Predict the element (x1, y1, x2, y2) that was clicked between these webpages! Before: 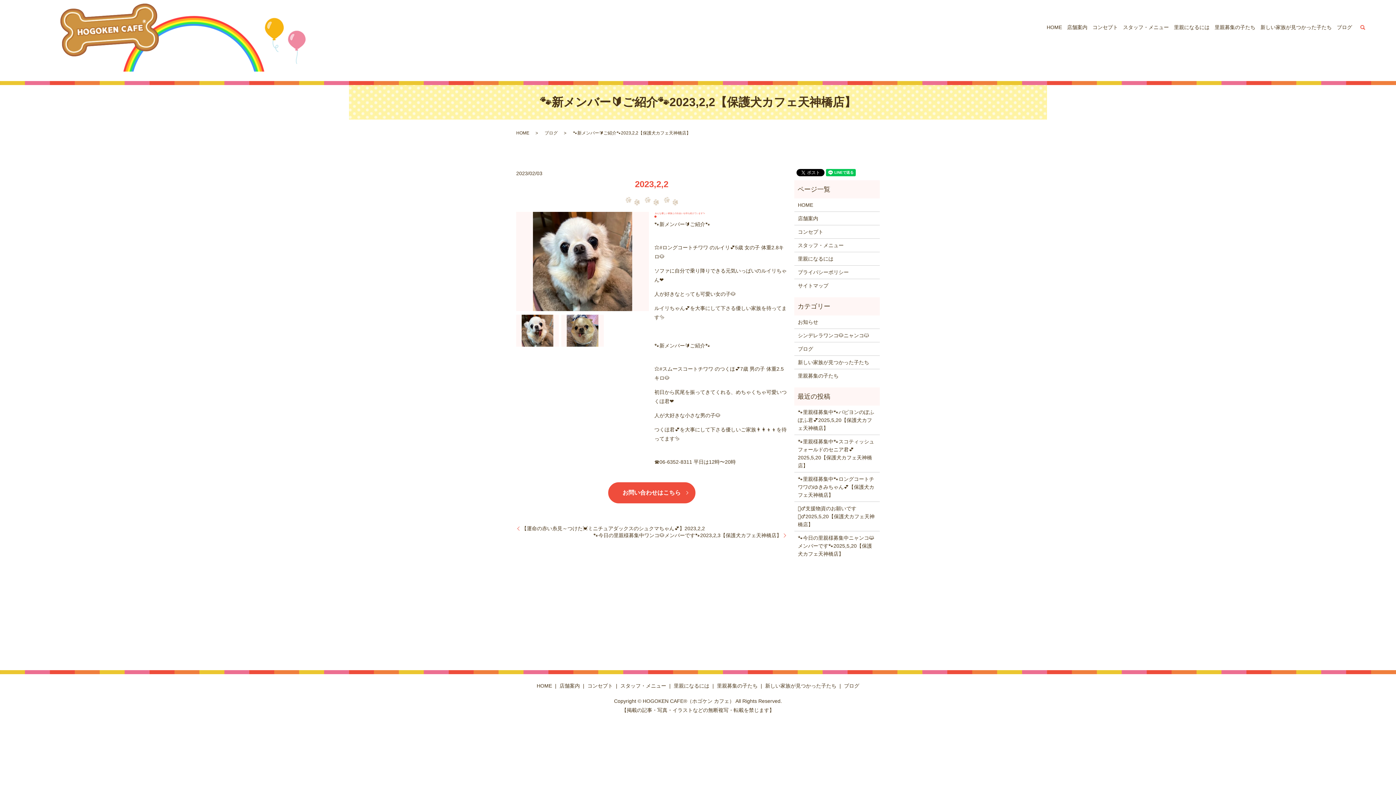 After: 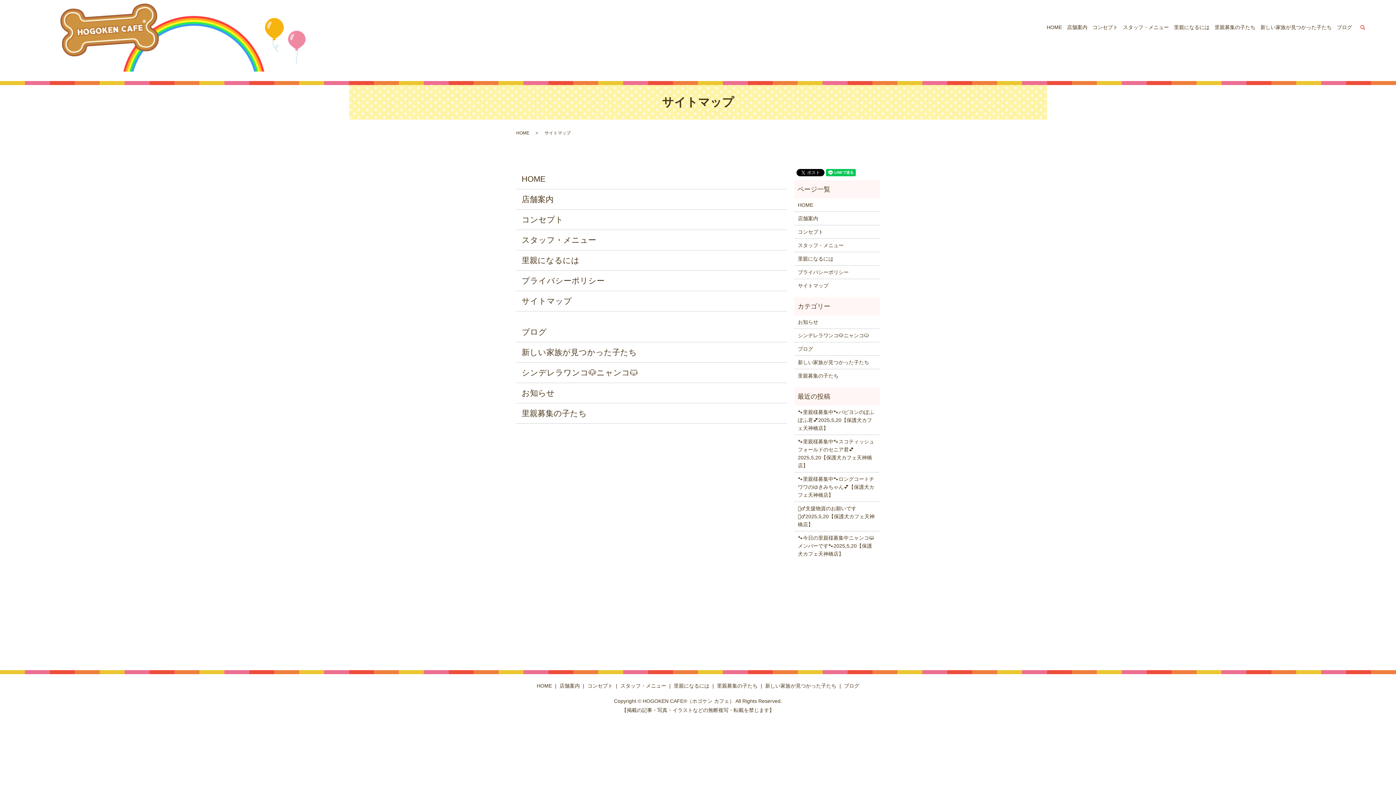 Action: bbox: (798, 281, 876, 289) label: サイトマップ